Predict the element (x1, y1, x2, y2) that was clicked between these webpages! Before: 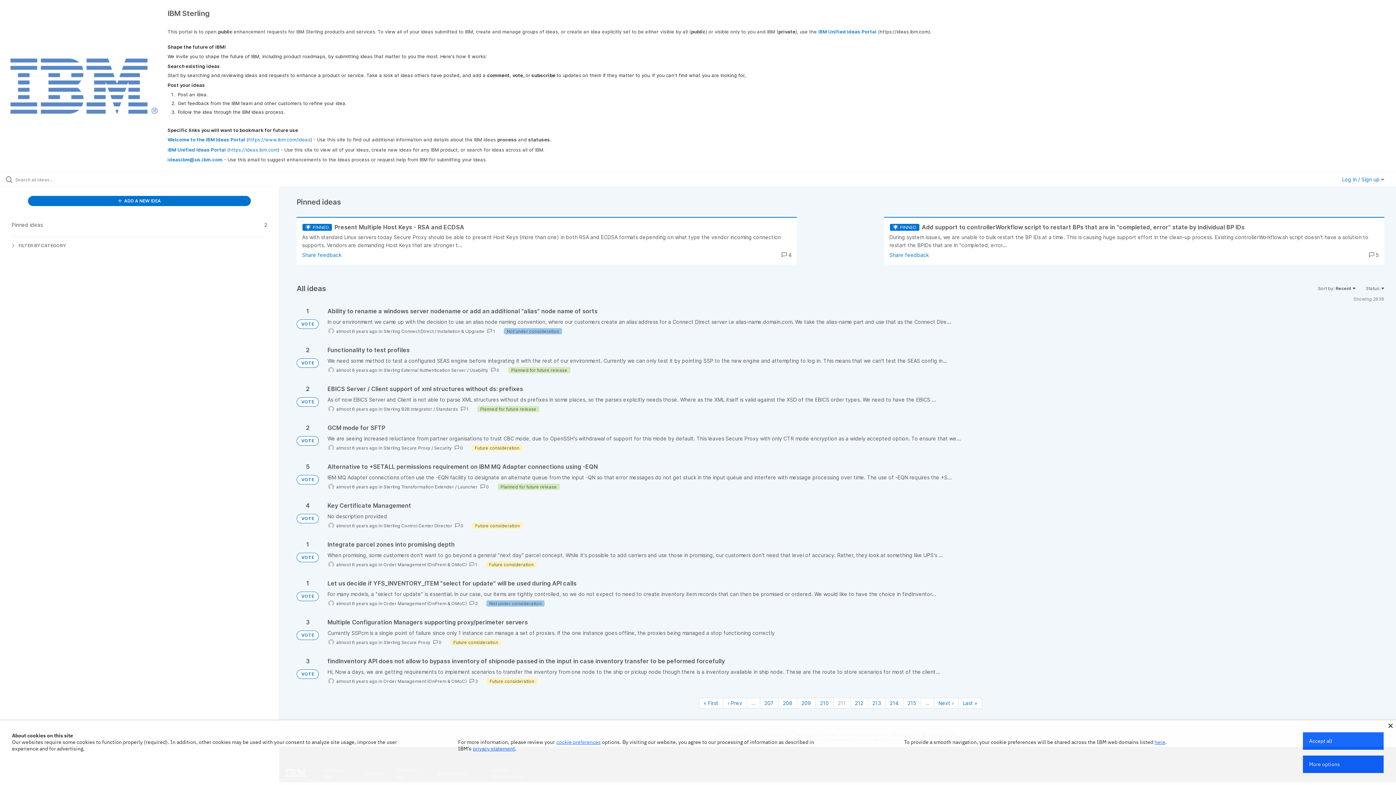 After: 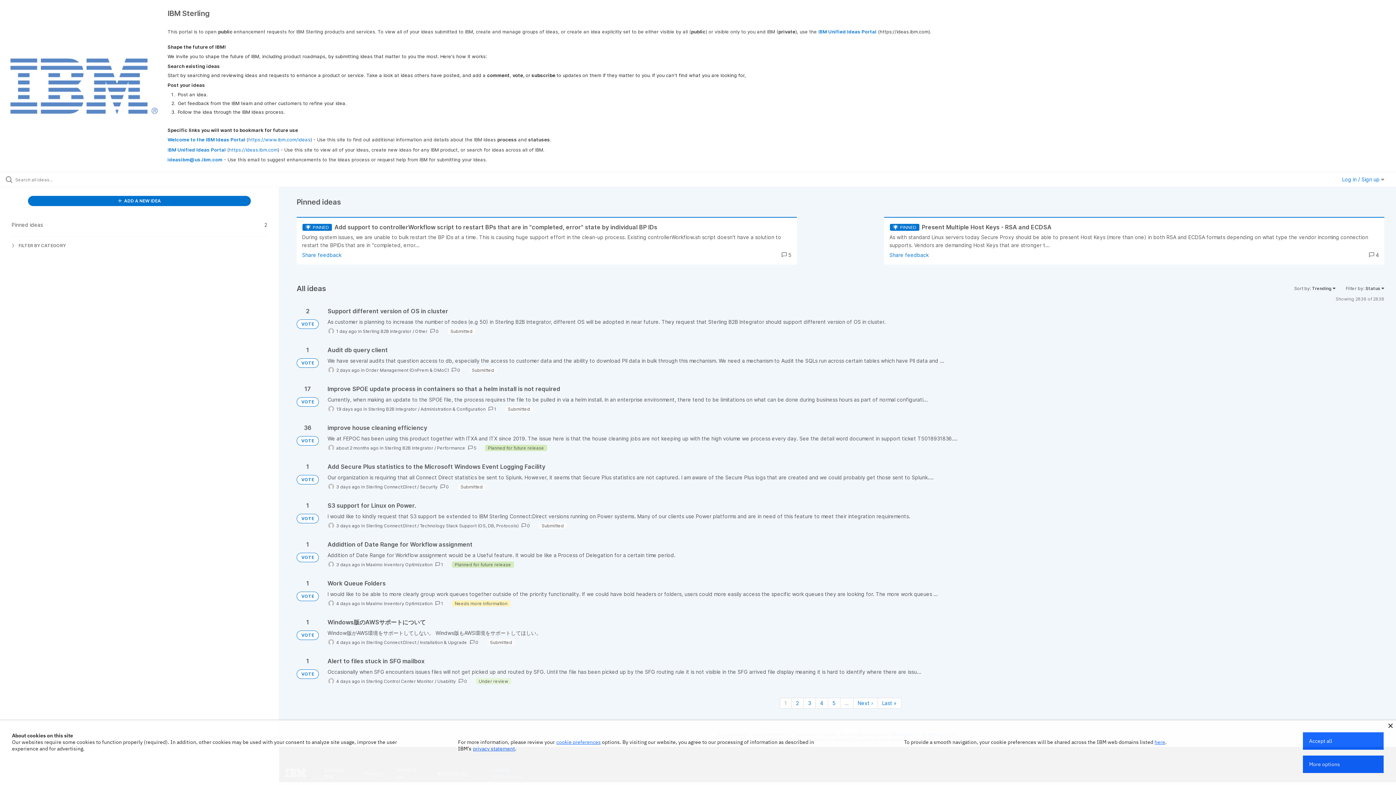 Action: bbox: (296, 592, 318, 601) label: VOTE